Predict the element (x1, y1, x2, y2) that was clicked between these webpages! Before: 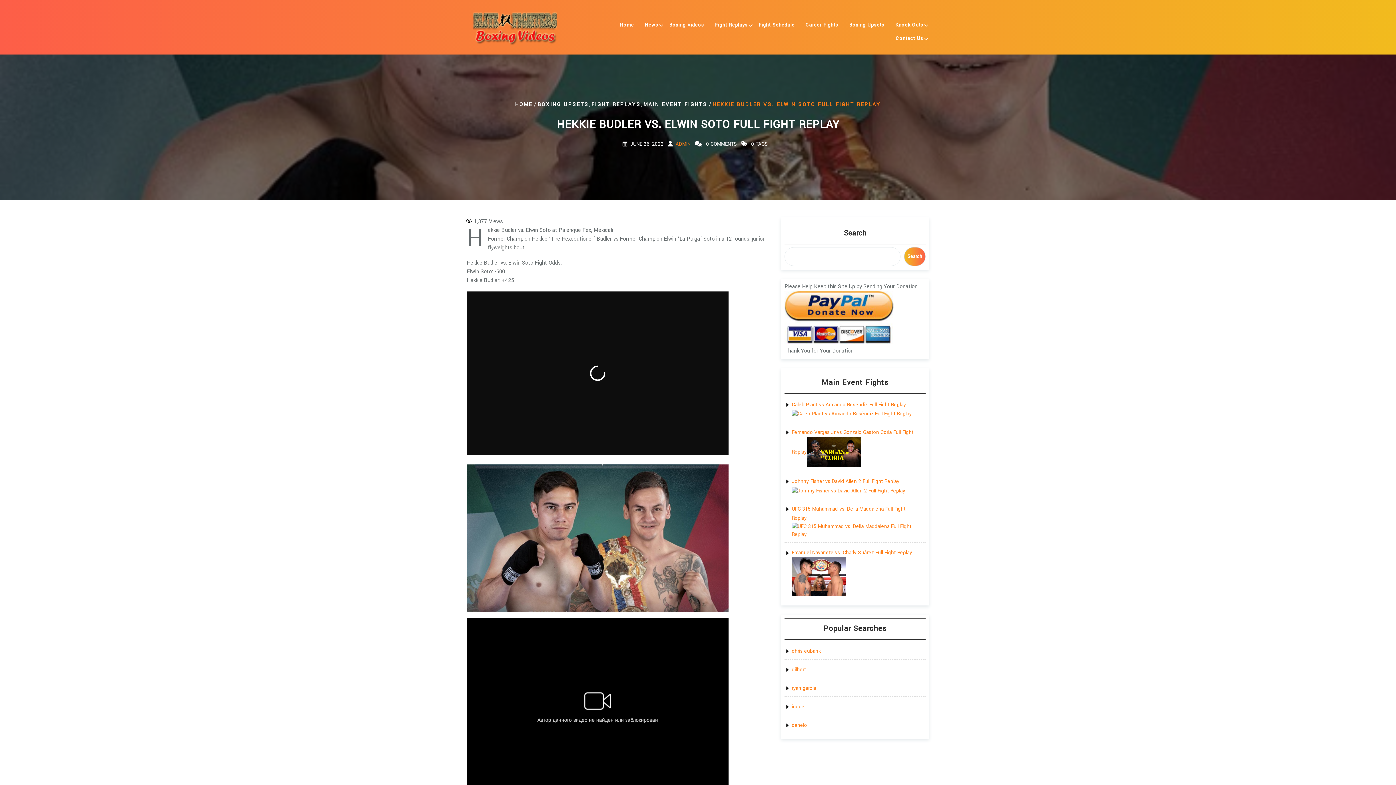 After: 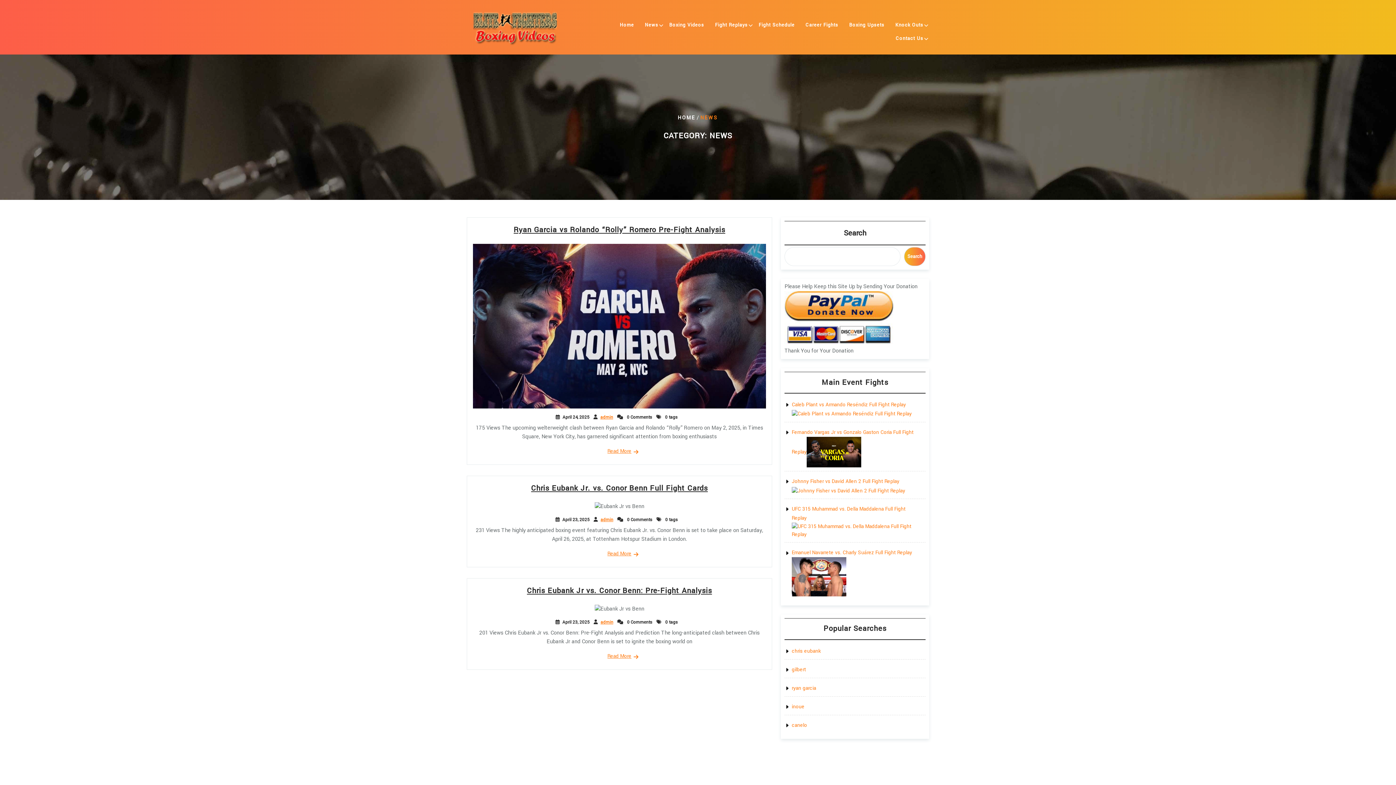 Action: label: News bbox: (640, 18, 663, 31)